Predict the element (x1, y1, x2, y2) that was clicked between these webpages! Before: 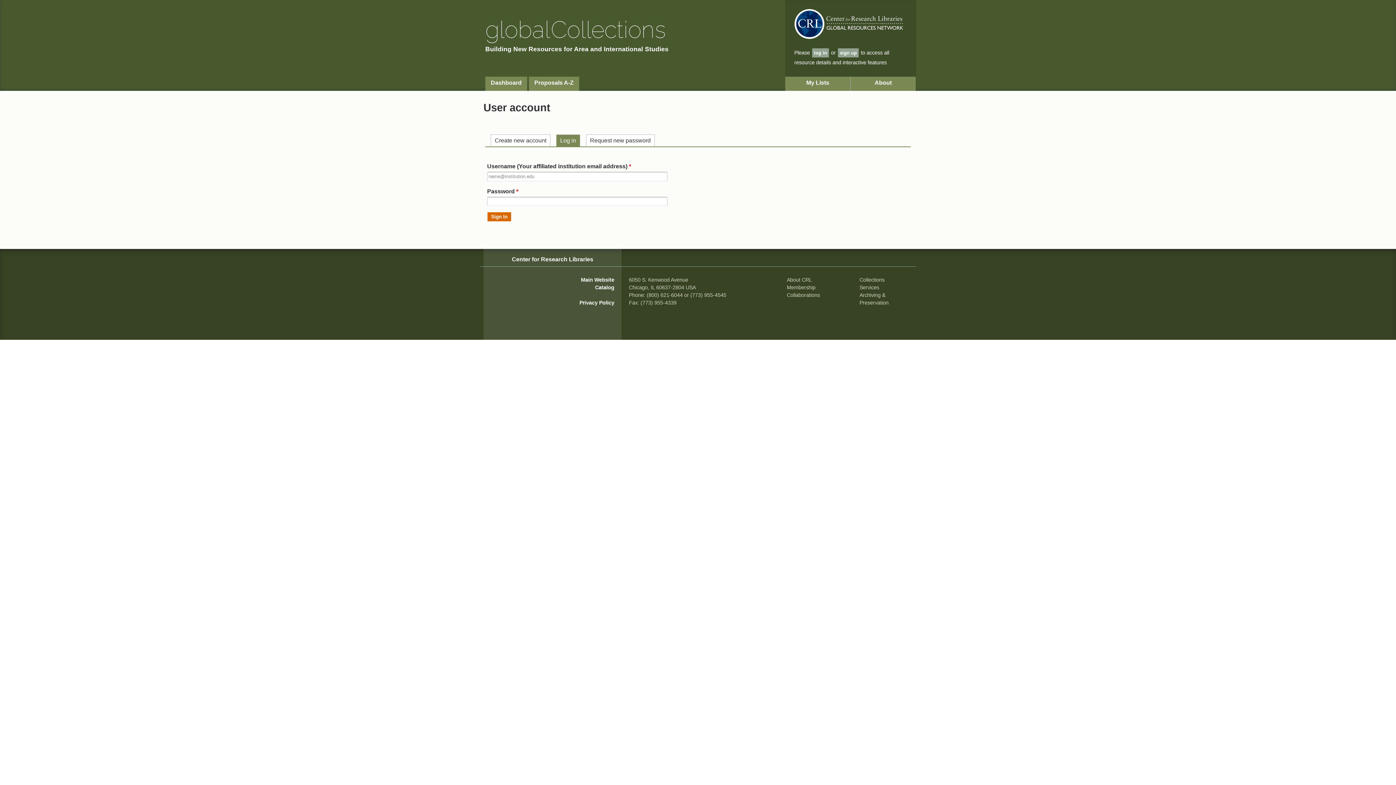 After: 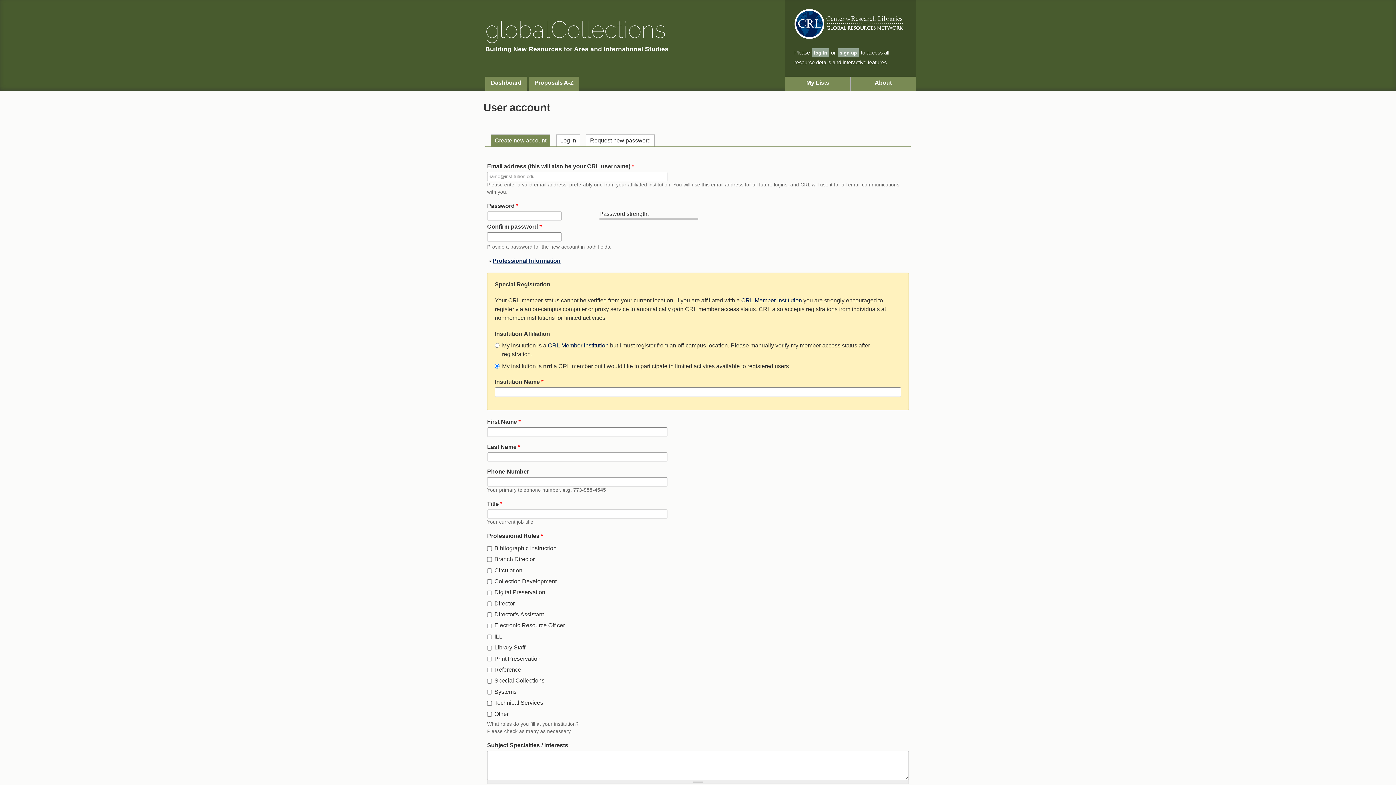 Action: bbox: (838, 48, 858, 57) label: sign up